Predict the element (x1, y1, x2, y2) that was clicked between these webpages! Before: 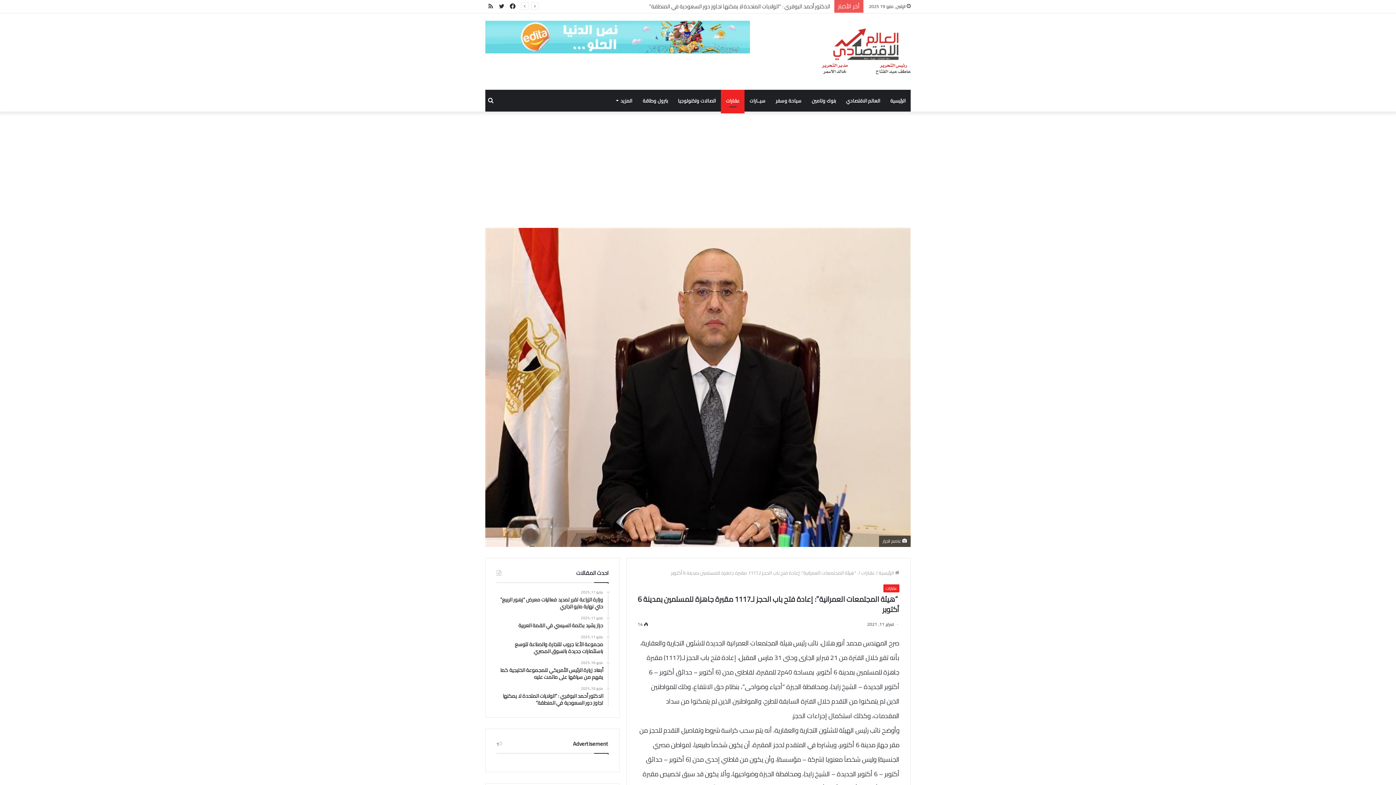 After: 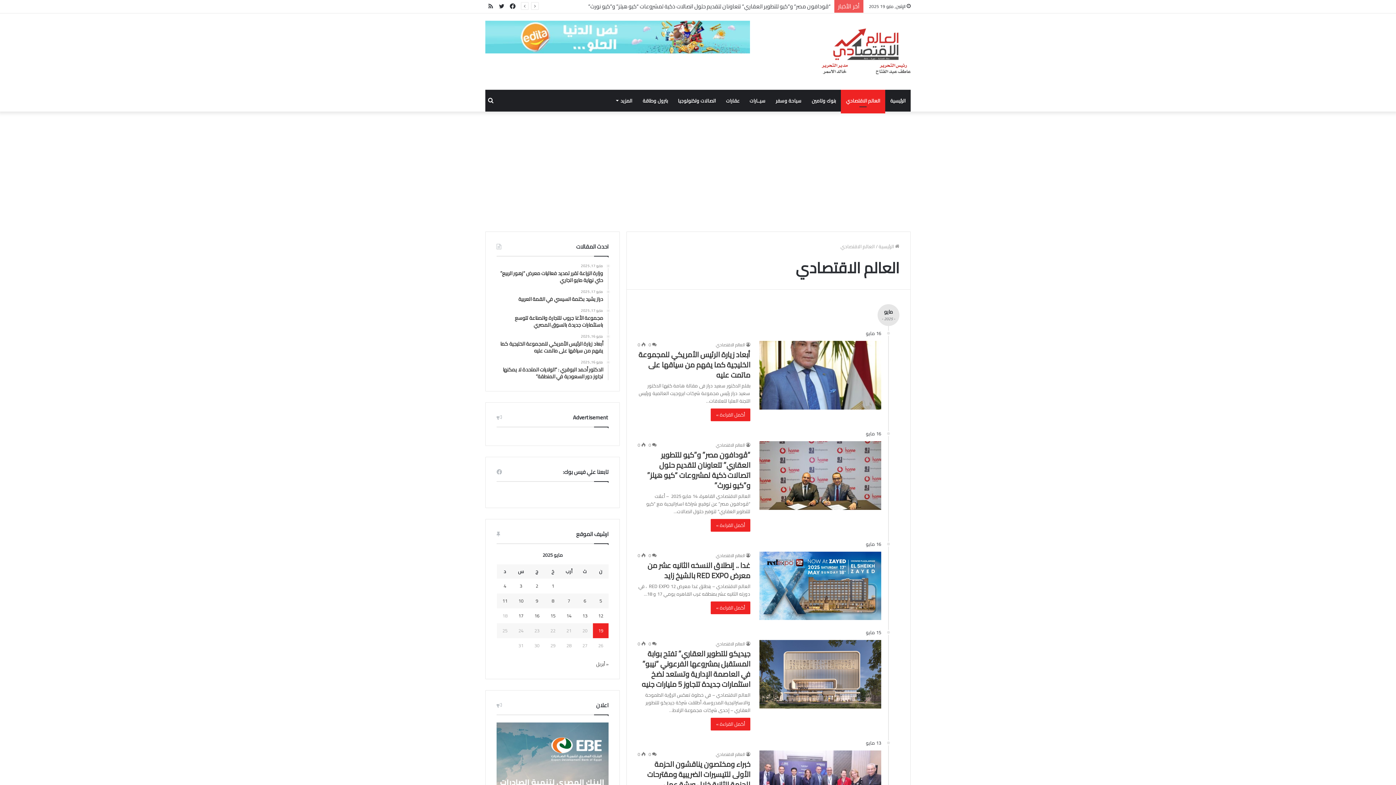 Action: bbox: (841, 89, 885, 111) label: العالم الاقتصادي